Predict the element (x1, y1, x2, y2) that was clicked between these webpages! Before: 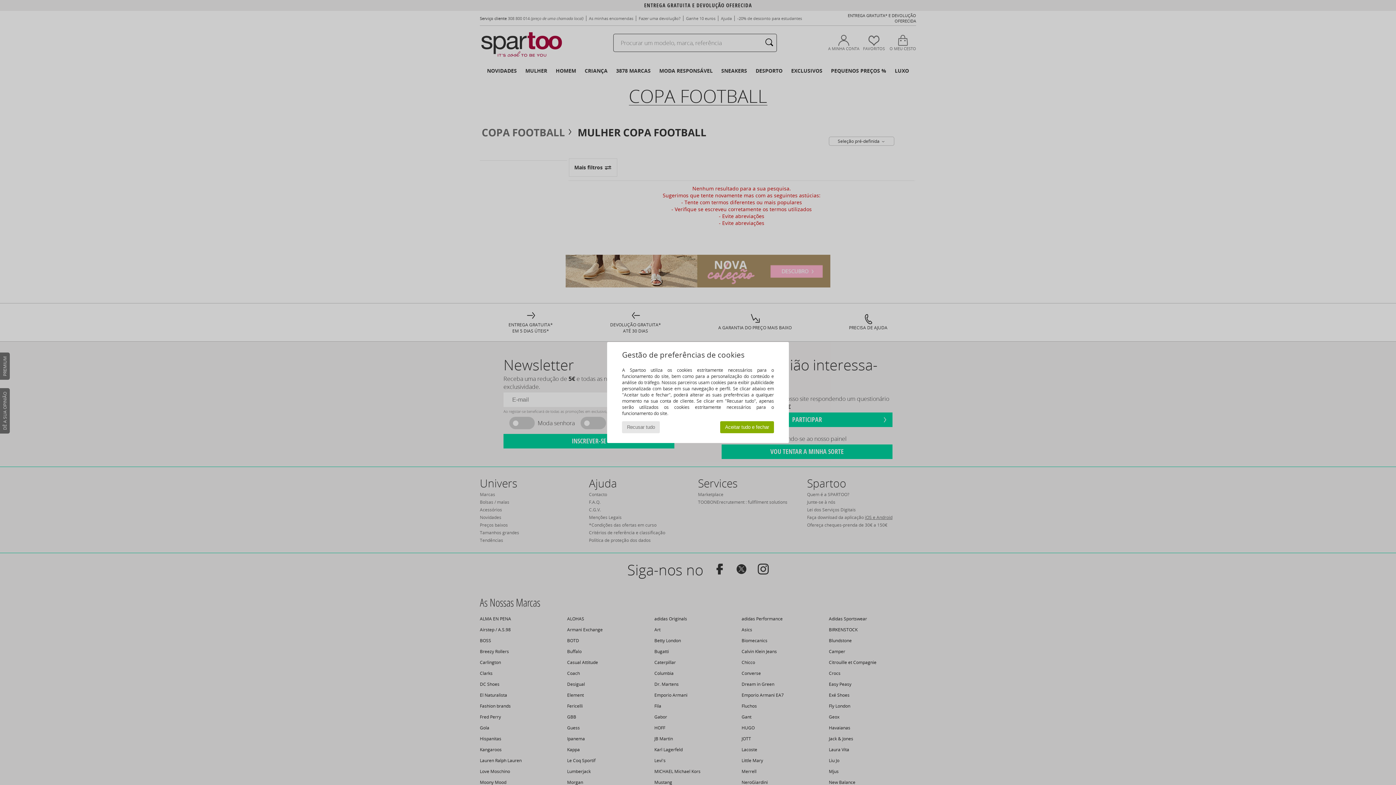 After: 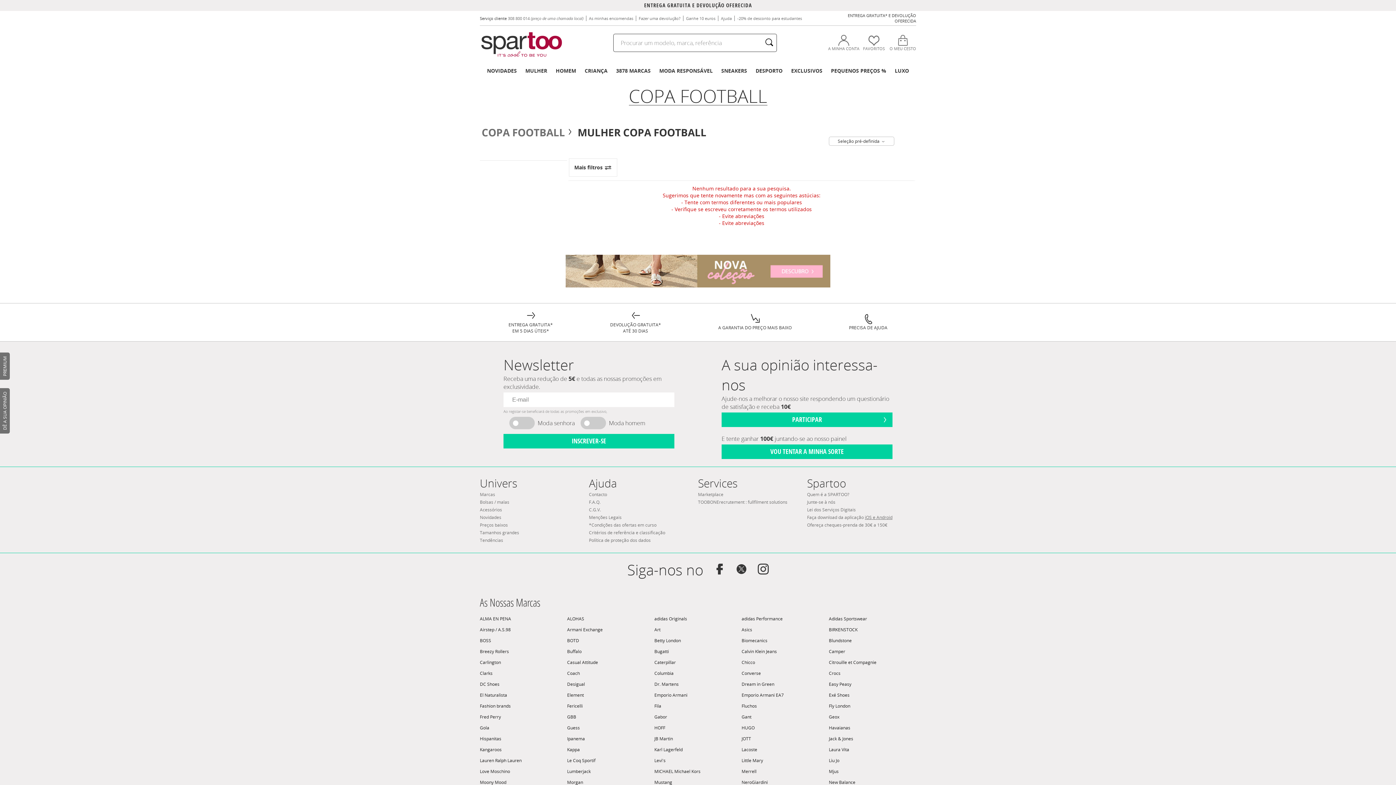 Action: bbox: (720, 421, 774, 433) label: Aceitar tudo e fechar